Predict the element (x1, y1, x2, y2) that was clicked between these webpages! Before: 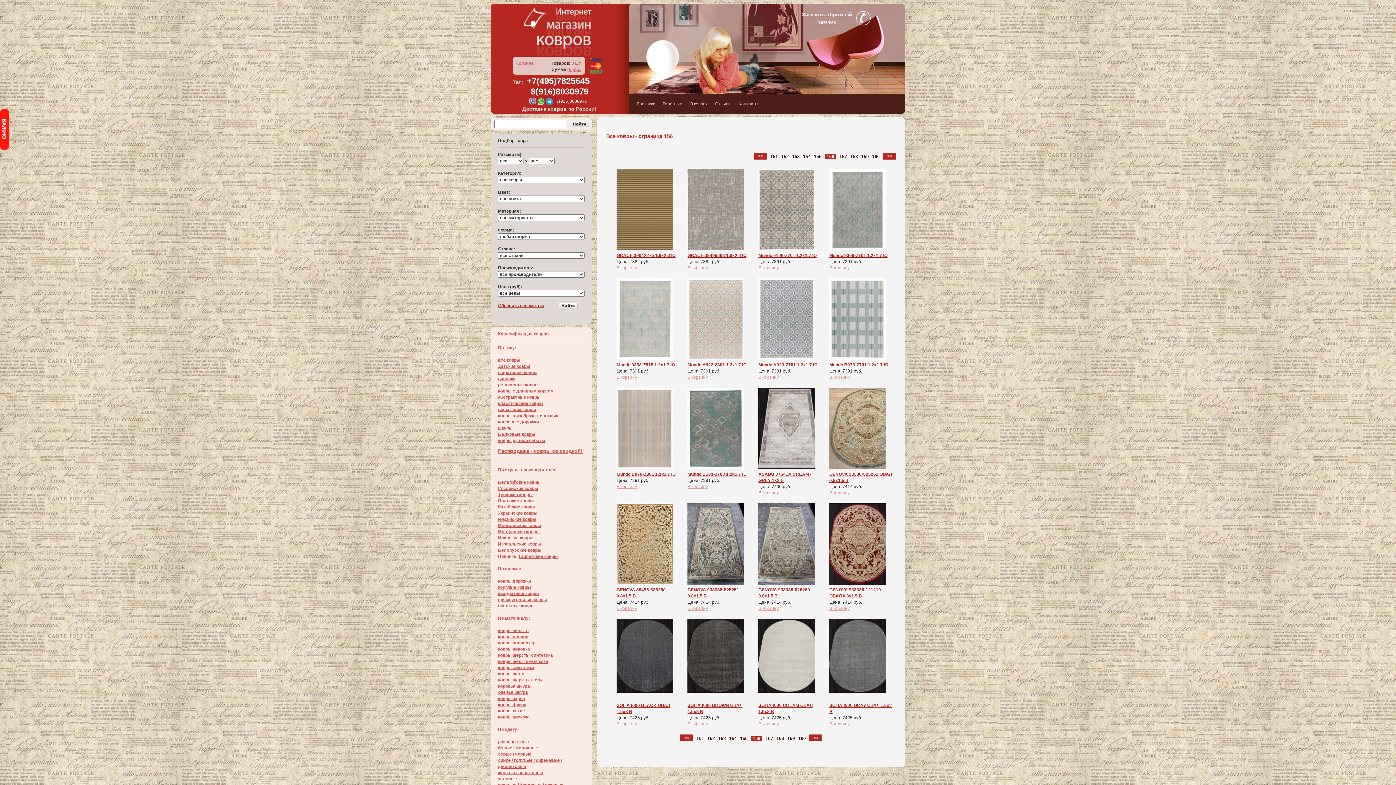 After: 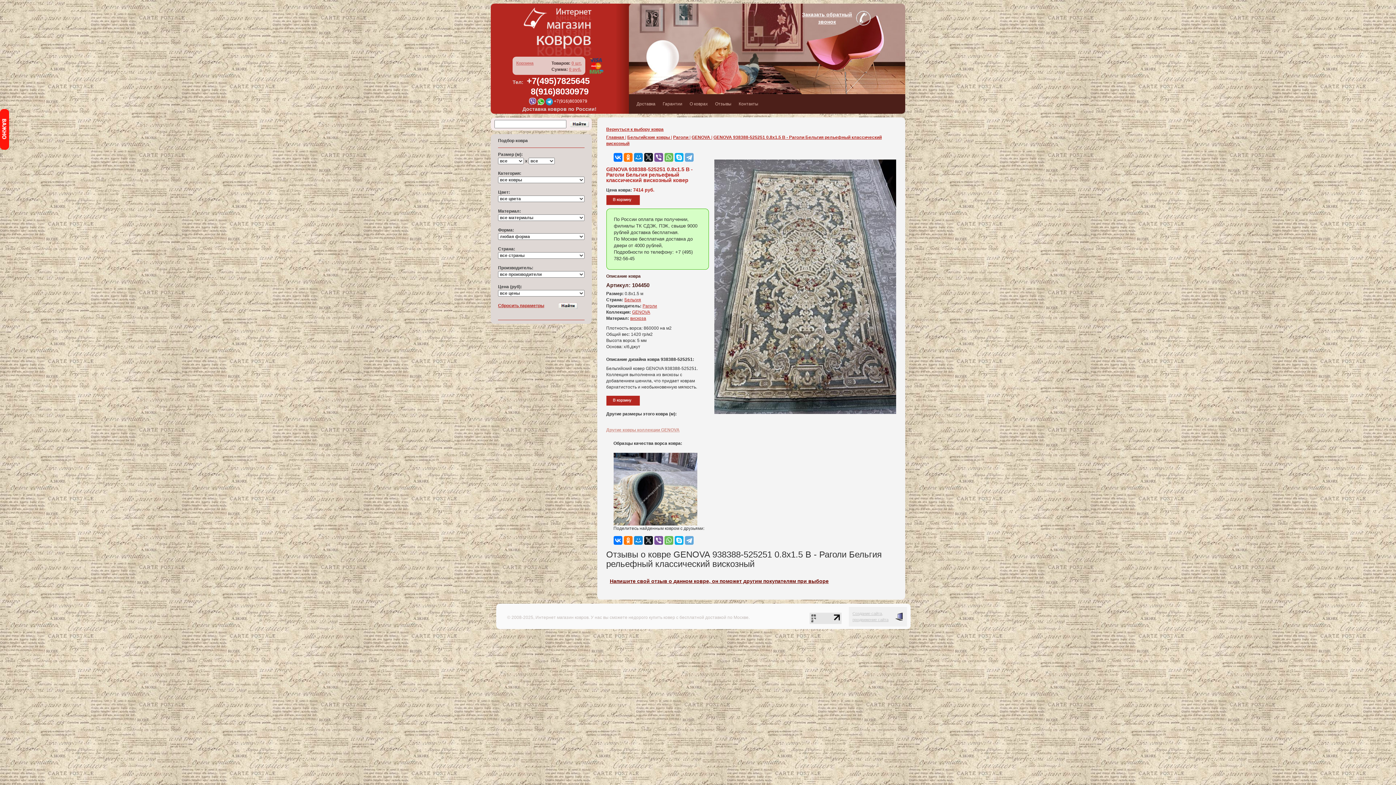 Action: bbox: (687, 541, 744, 546)